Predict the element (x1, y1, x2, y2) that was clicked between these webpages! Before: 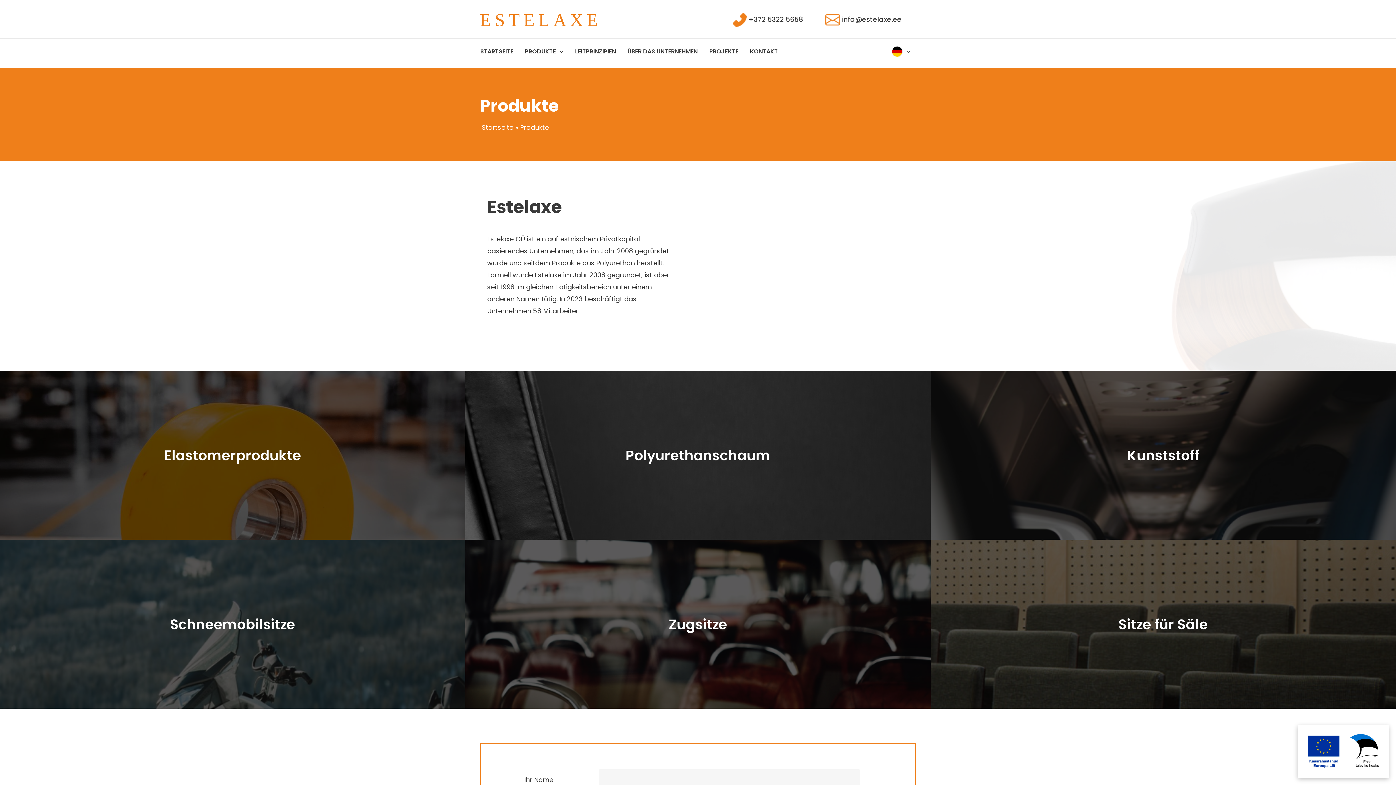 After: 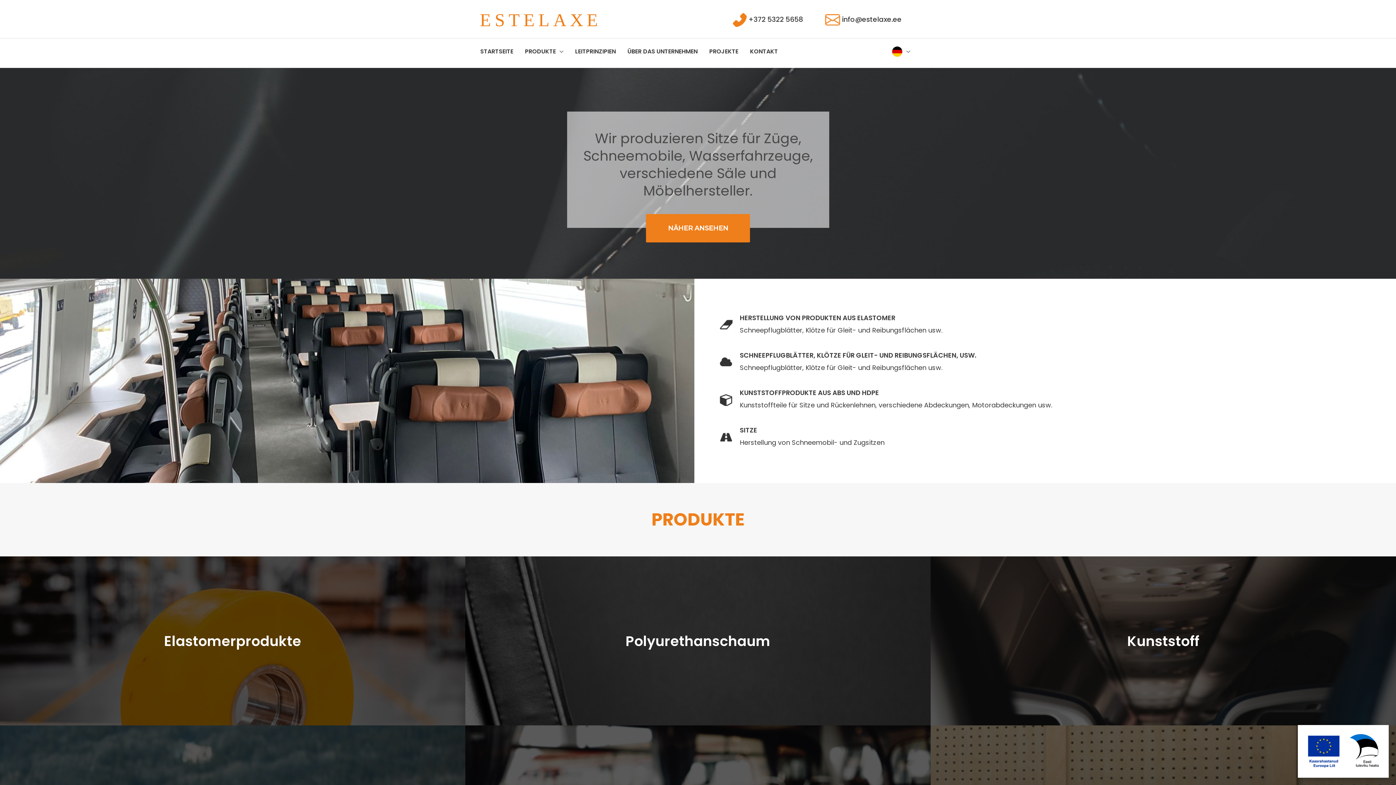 Action: bbox: (481, 122, 513, 131) label: Startseite